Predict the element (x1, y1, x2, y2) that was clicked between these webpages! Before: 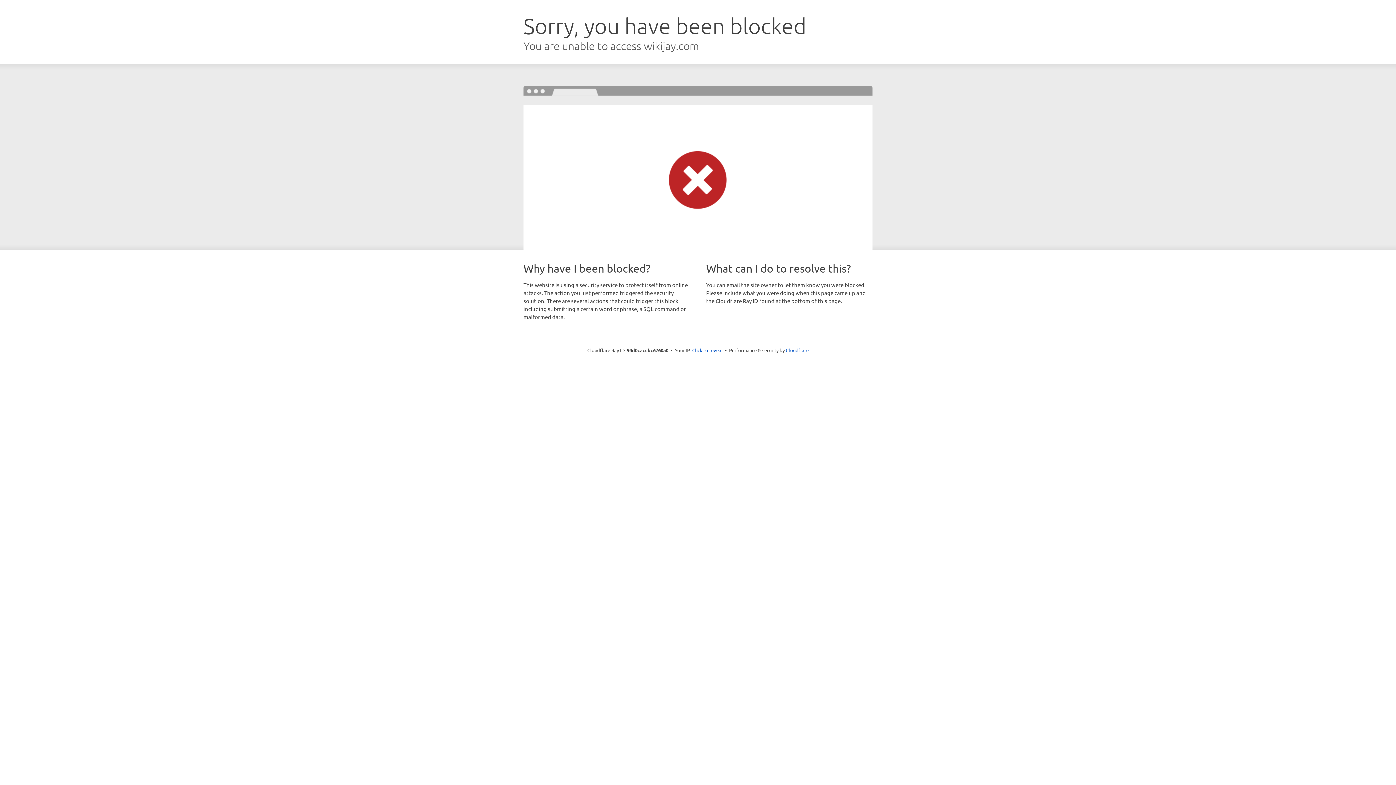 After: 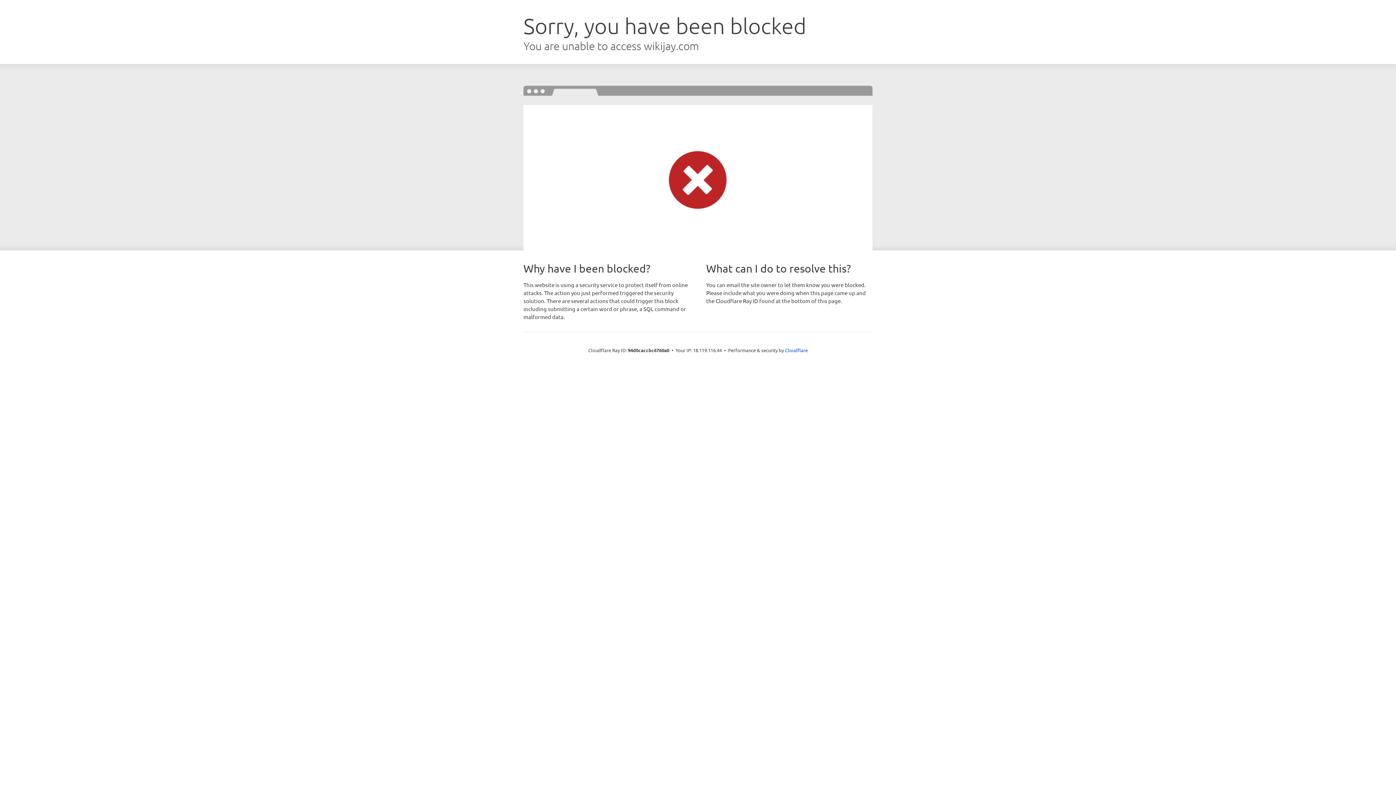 Action: label: Click to reveal bbox: (692, 346, 722, 353)